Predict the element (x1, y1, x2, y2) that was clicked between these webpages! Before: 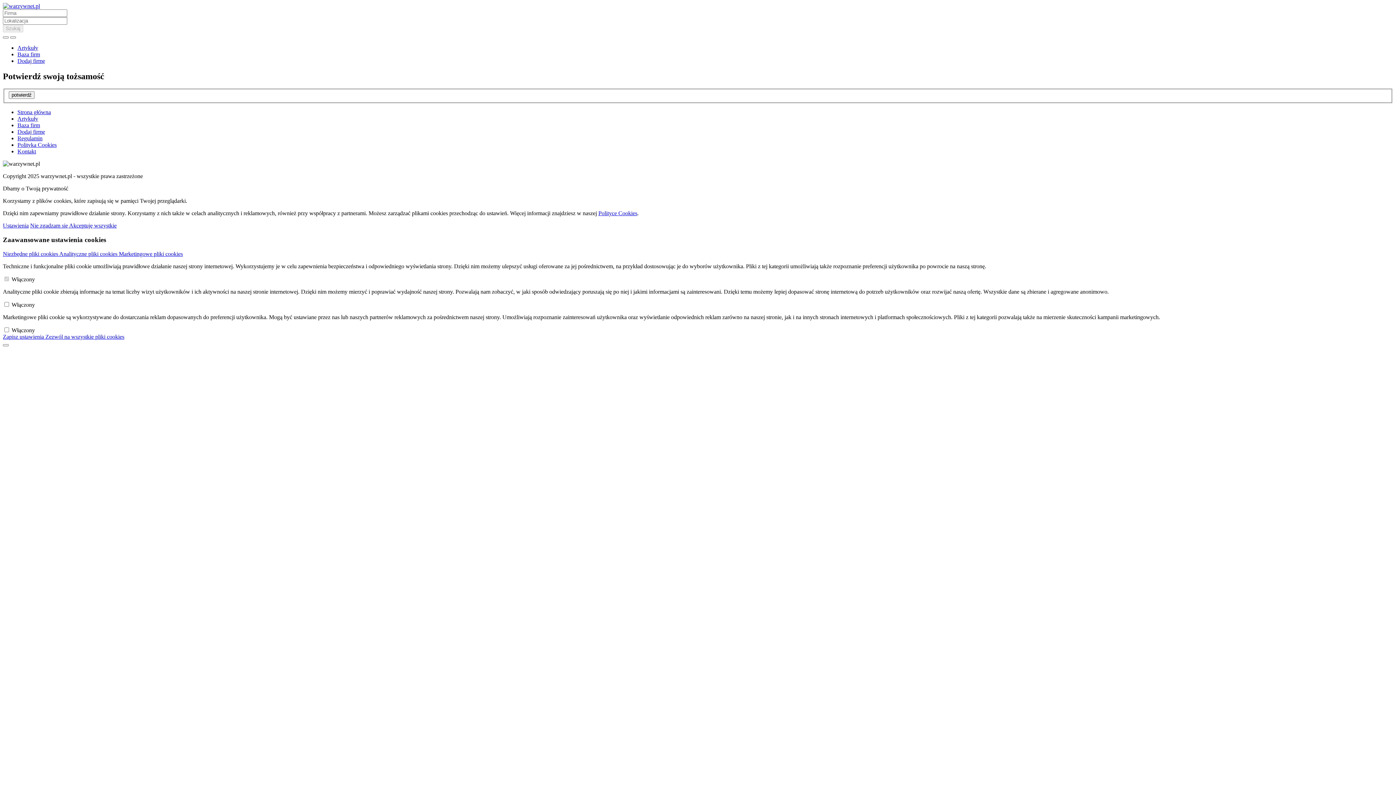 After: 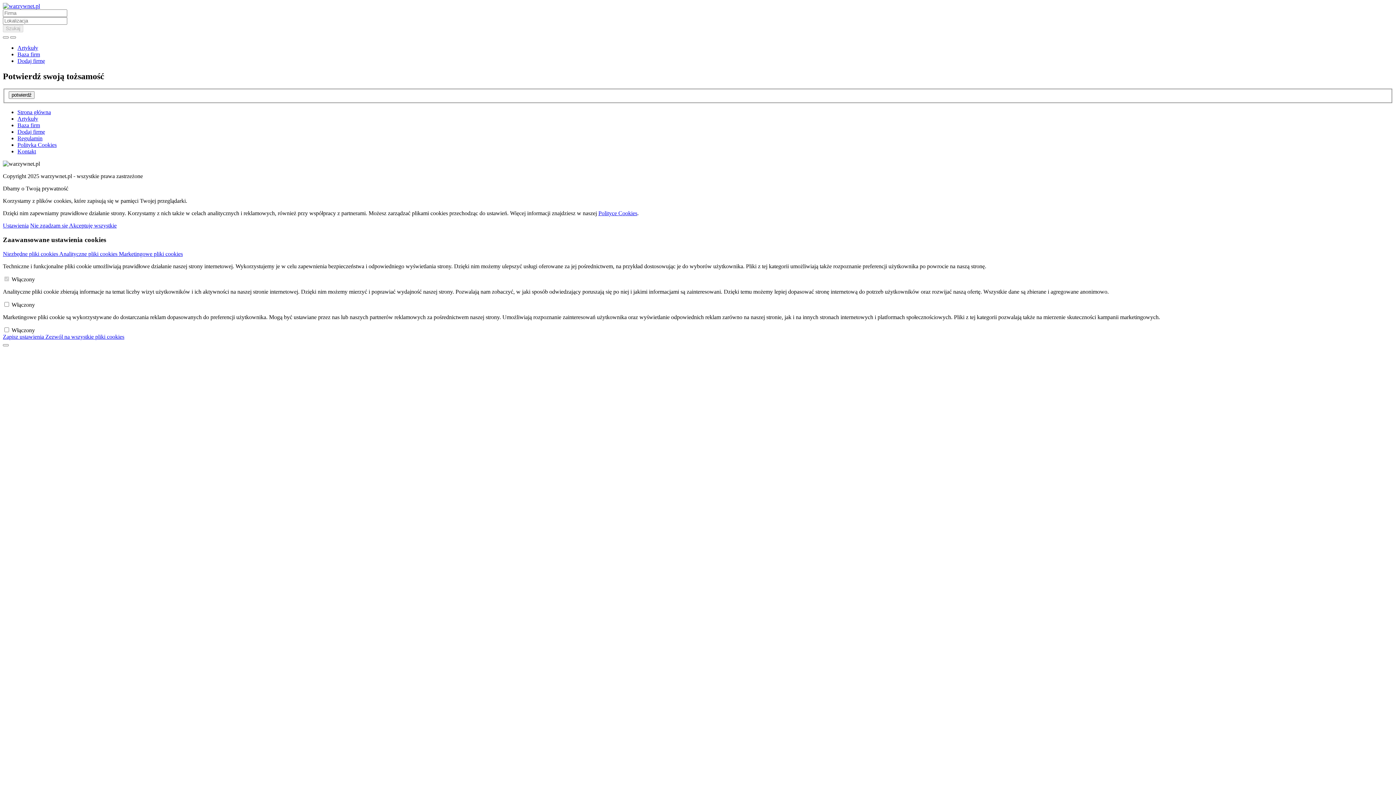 Action: bbox: (17, 148, 36, 154) label: Kontakt